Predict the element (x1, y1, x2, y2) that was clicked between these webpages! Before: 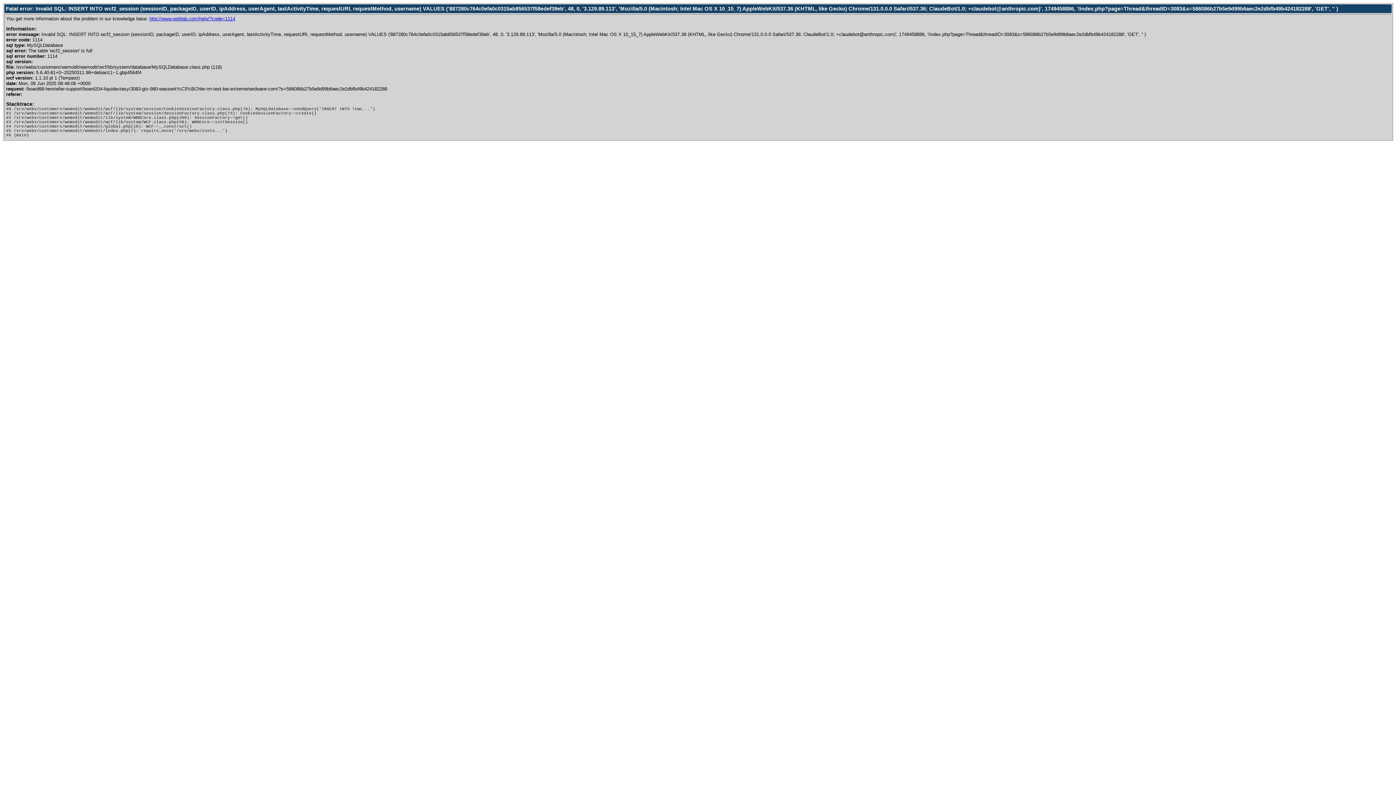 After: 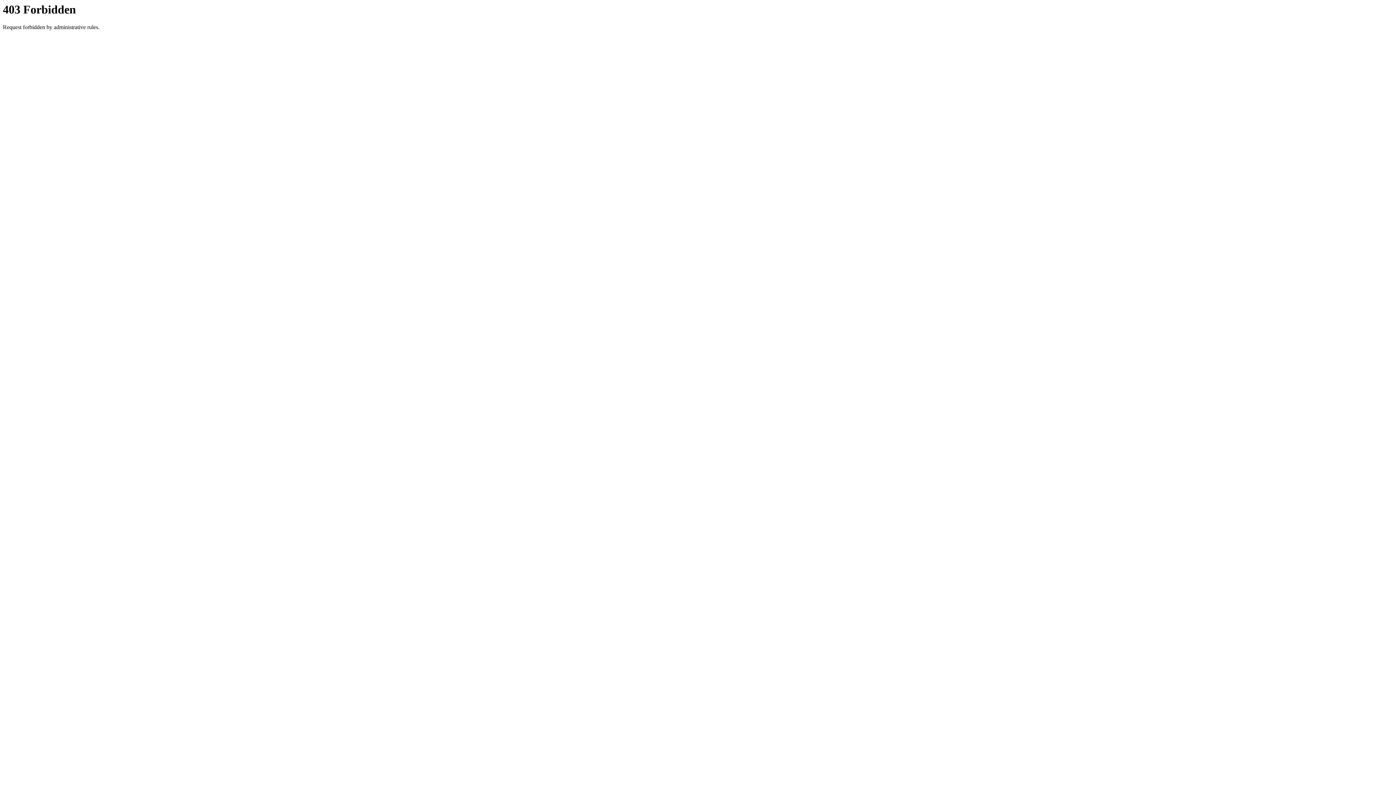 Action: bbox: (149, 16, 235, 21) label: http://www.woltlab.com/help/?code=1114